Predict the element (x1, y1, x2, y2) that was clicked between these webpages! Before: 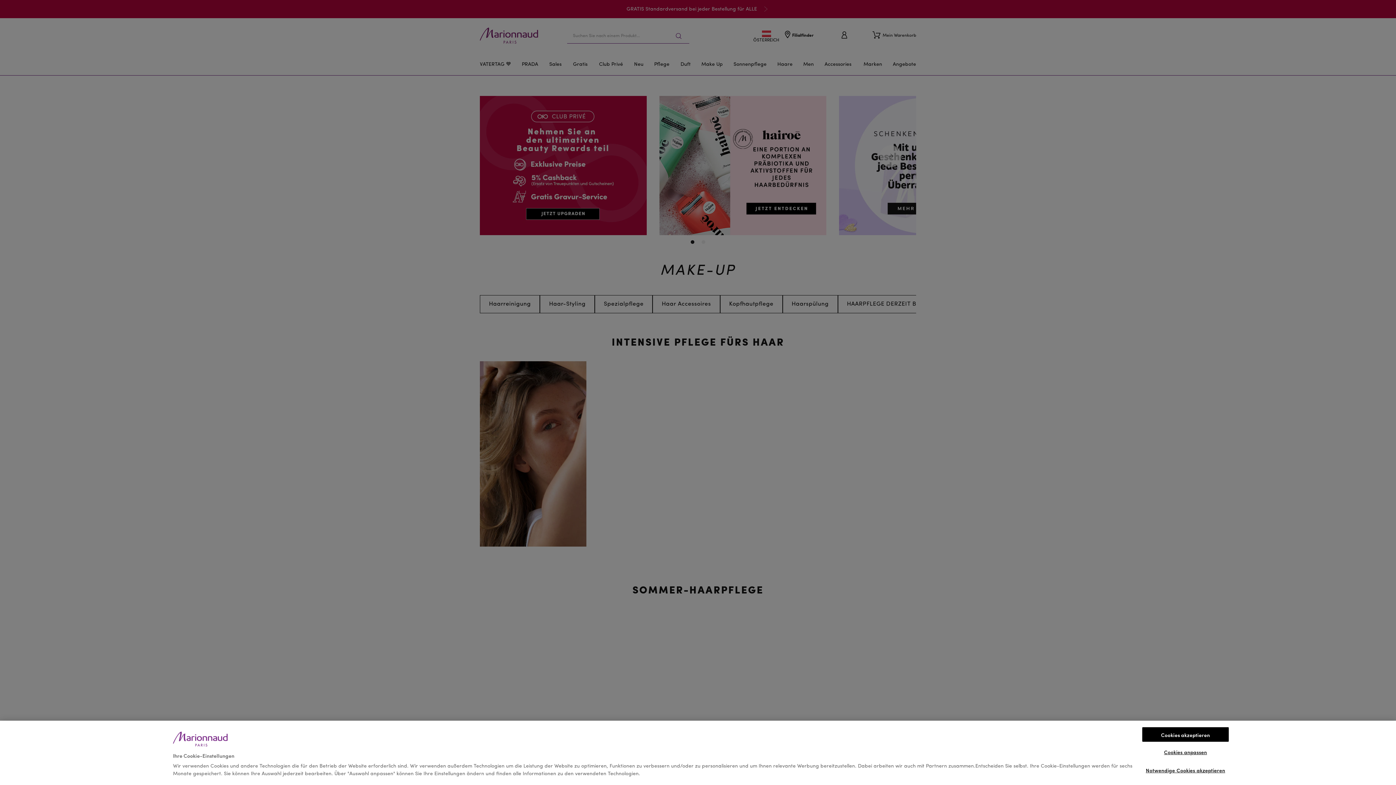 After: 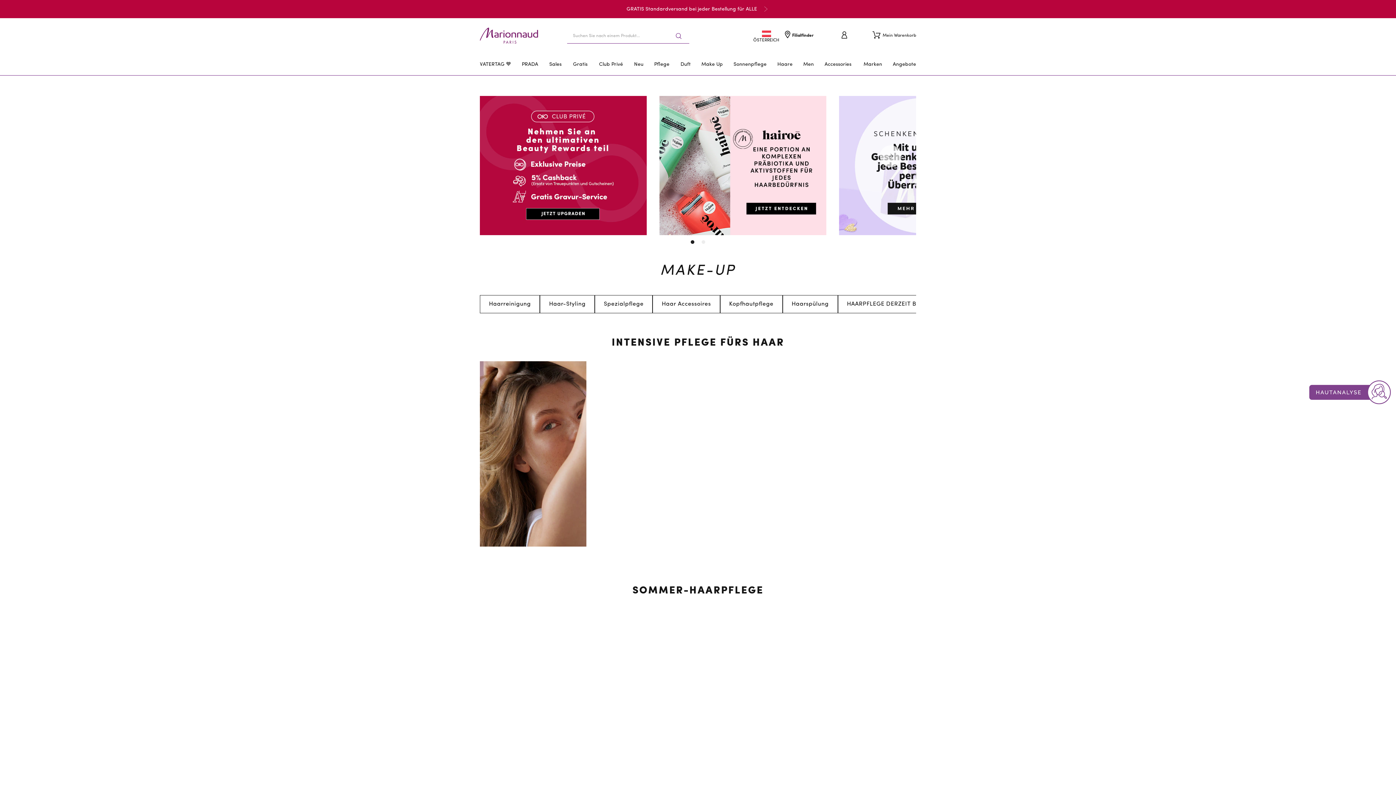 Action: label: Cookies akzeptieren bbox: (1142, 727, 1229, 742)